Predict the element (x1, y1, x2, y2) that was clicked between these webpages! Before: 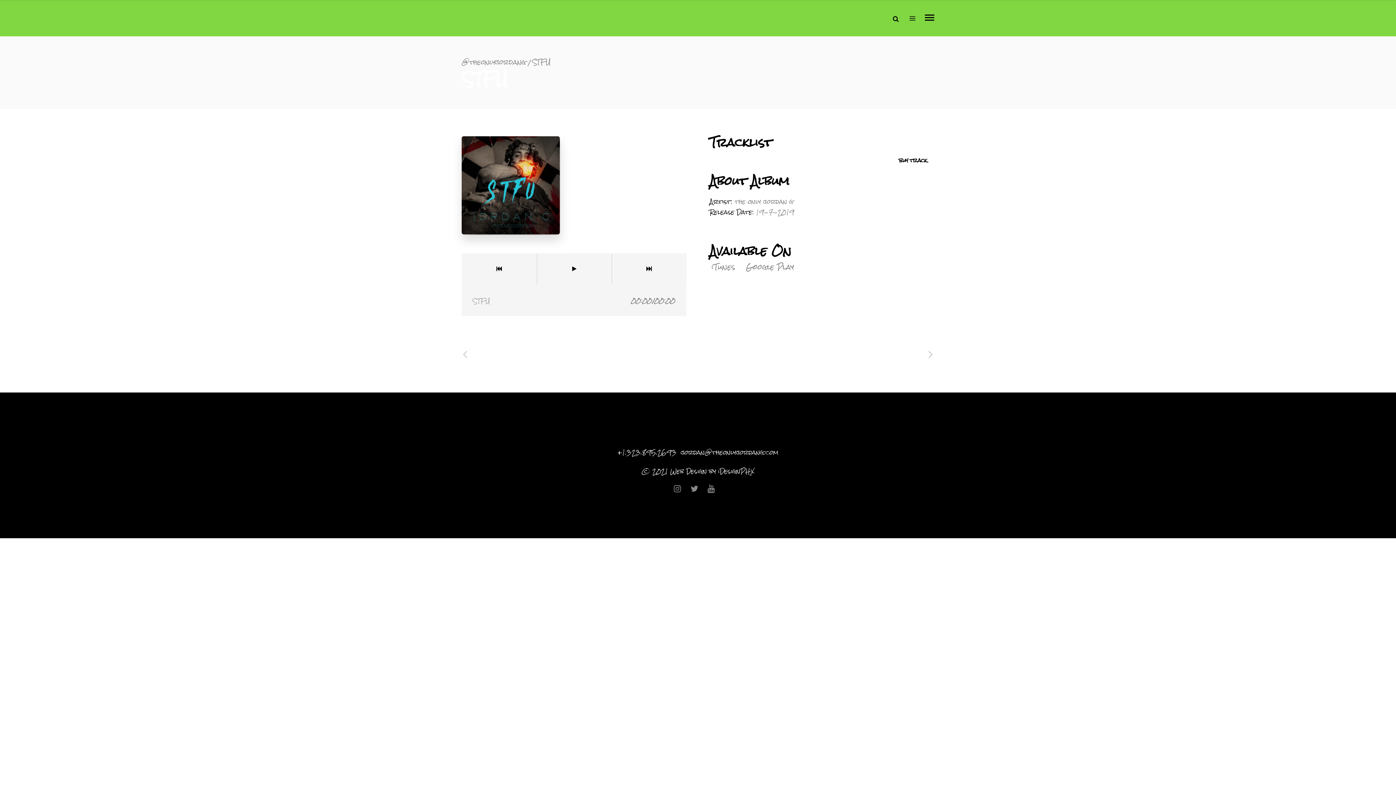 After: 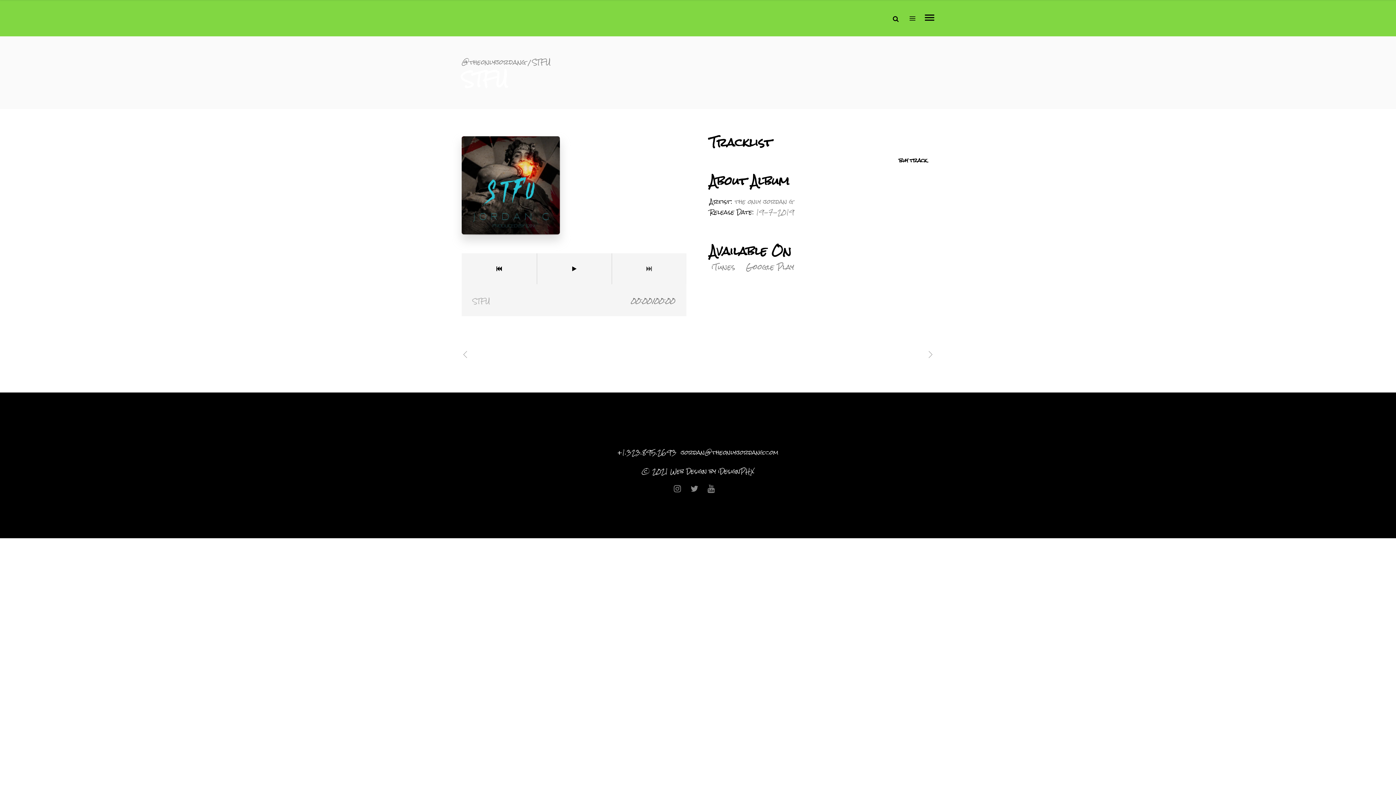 Action: bbox: (612, 253, 686, 284)